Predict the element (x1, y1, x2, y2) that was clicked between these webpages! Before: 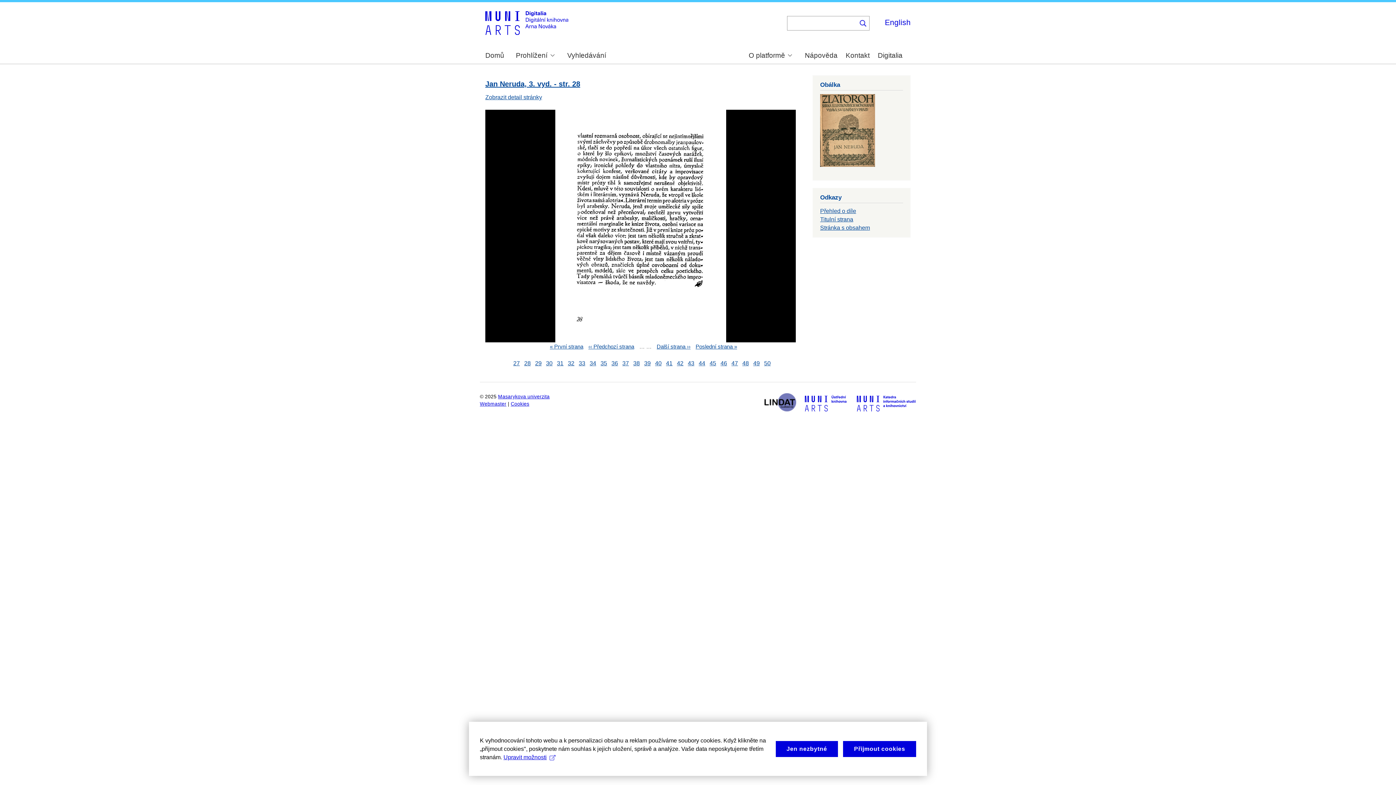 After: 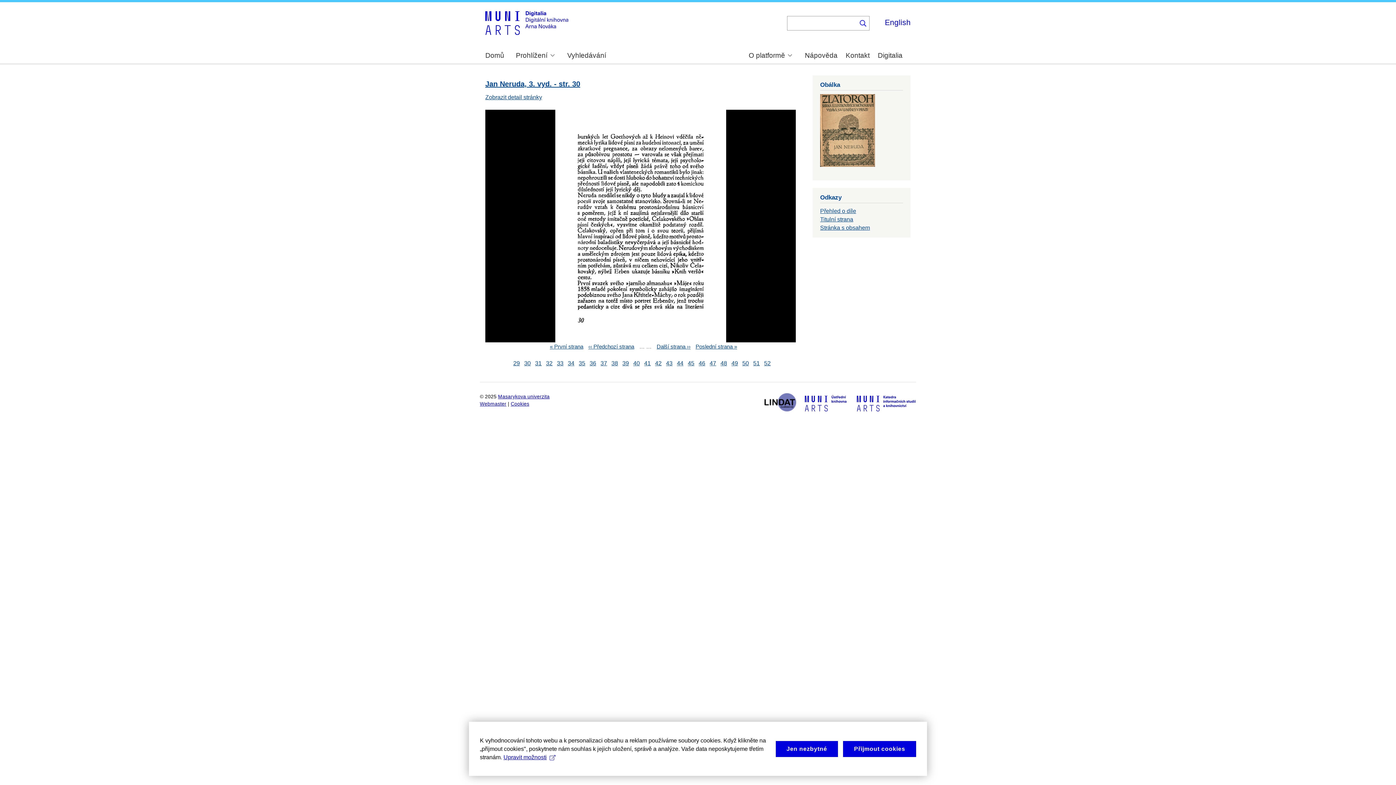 Action: bbox: (546, 360, 552, 366) label: 30